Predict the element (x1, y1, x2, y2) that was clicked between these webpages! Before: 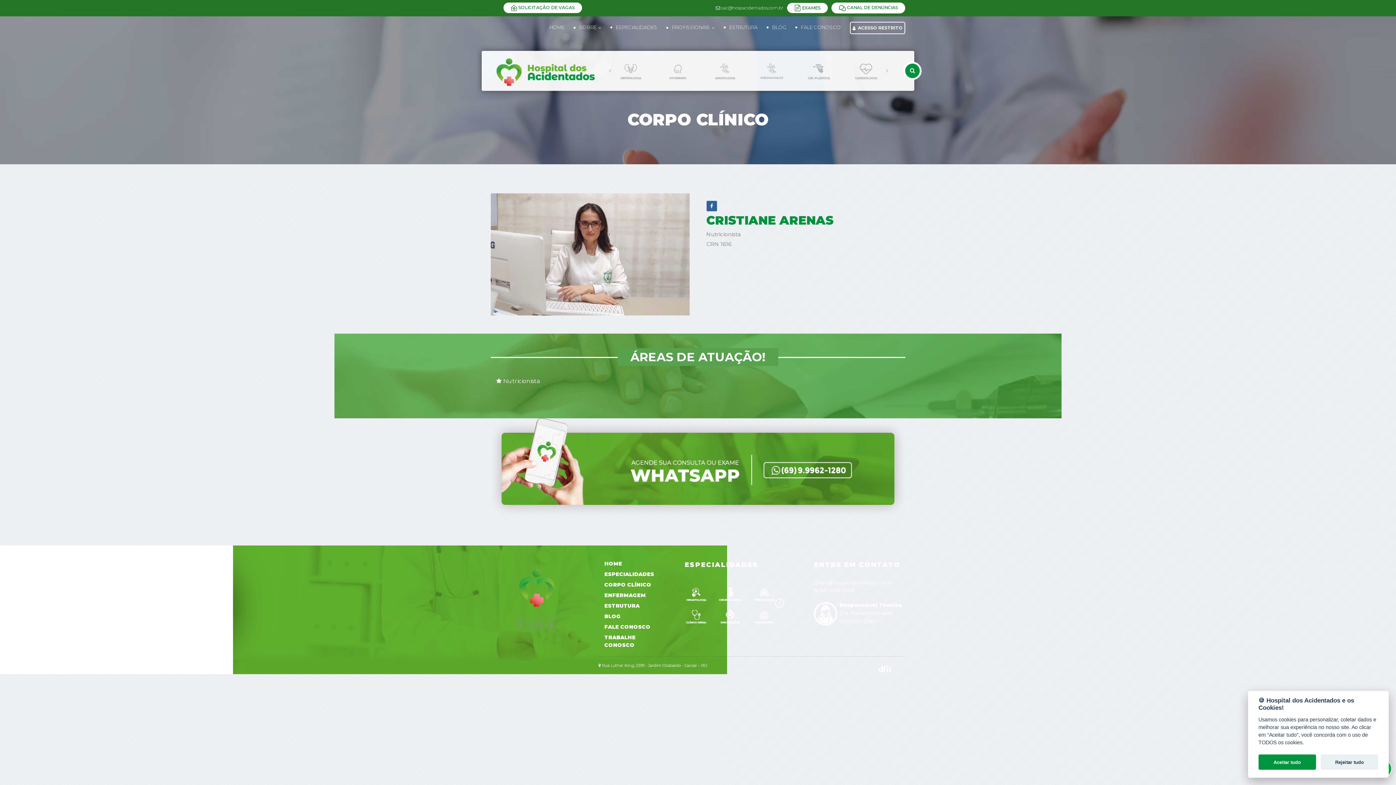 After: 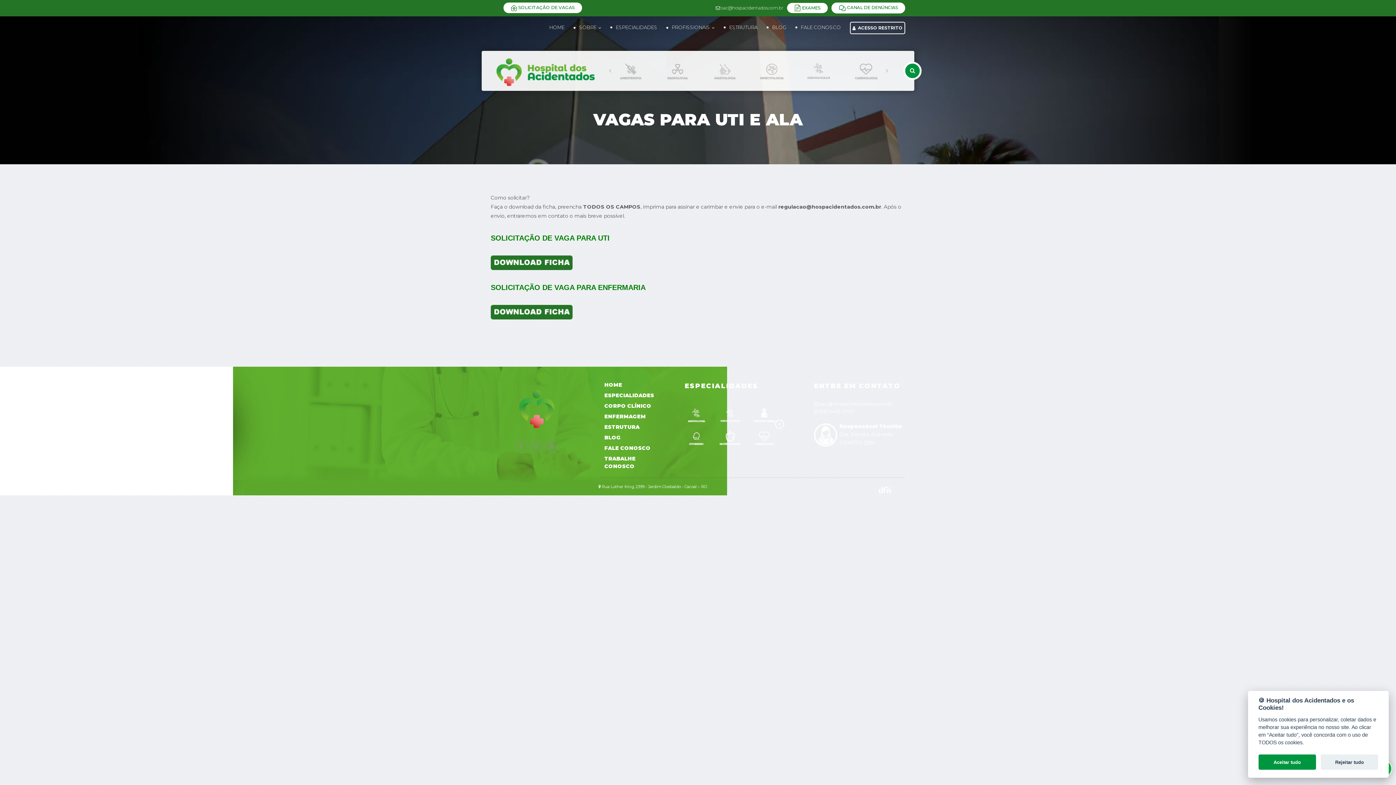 Action: label:  SOLICITAÇÃO DE VAGAS bbox: (503, 2, 582, 13)